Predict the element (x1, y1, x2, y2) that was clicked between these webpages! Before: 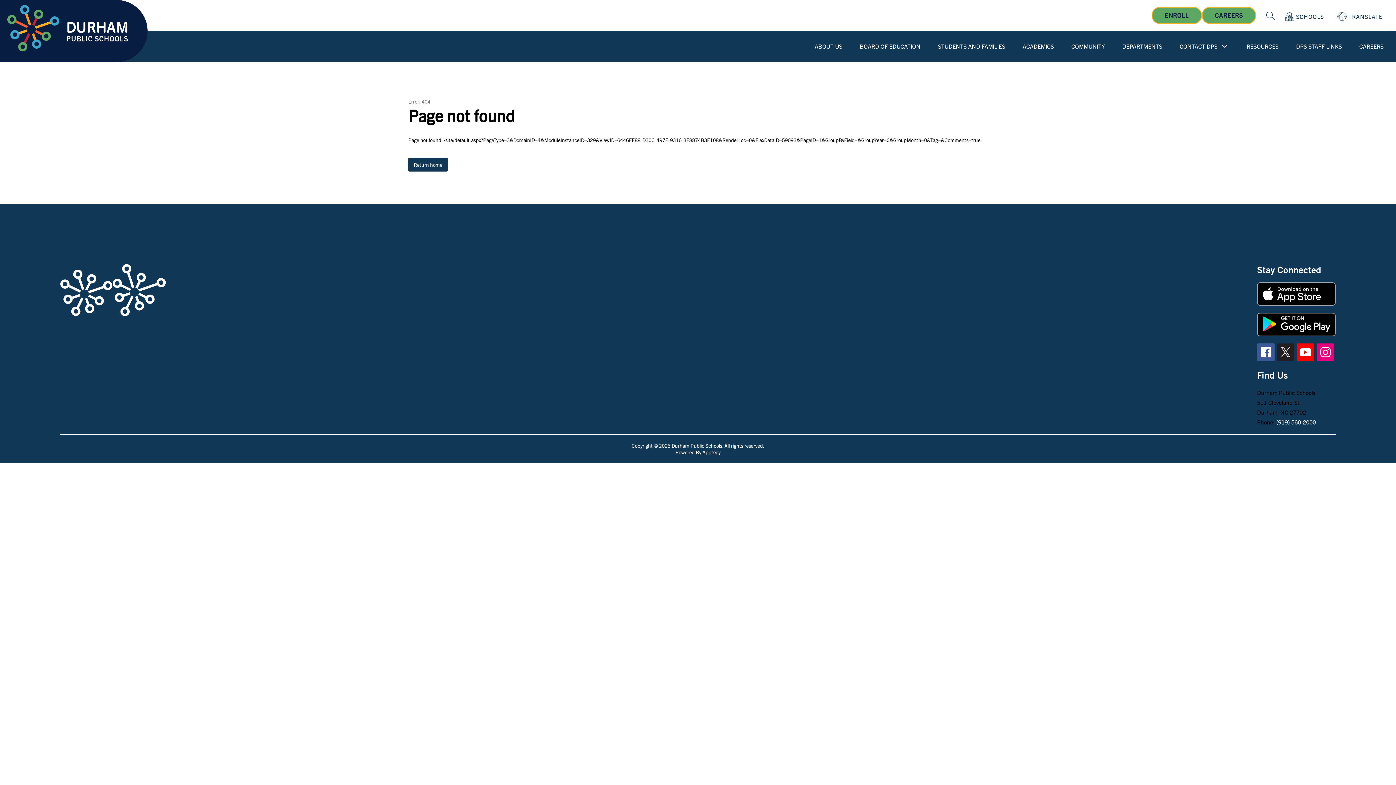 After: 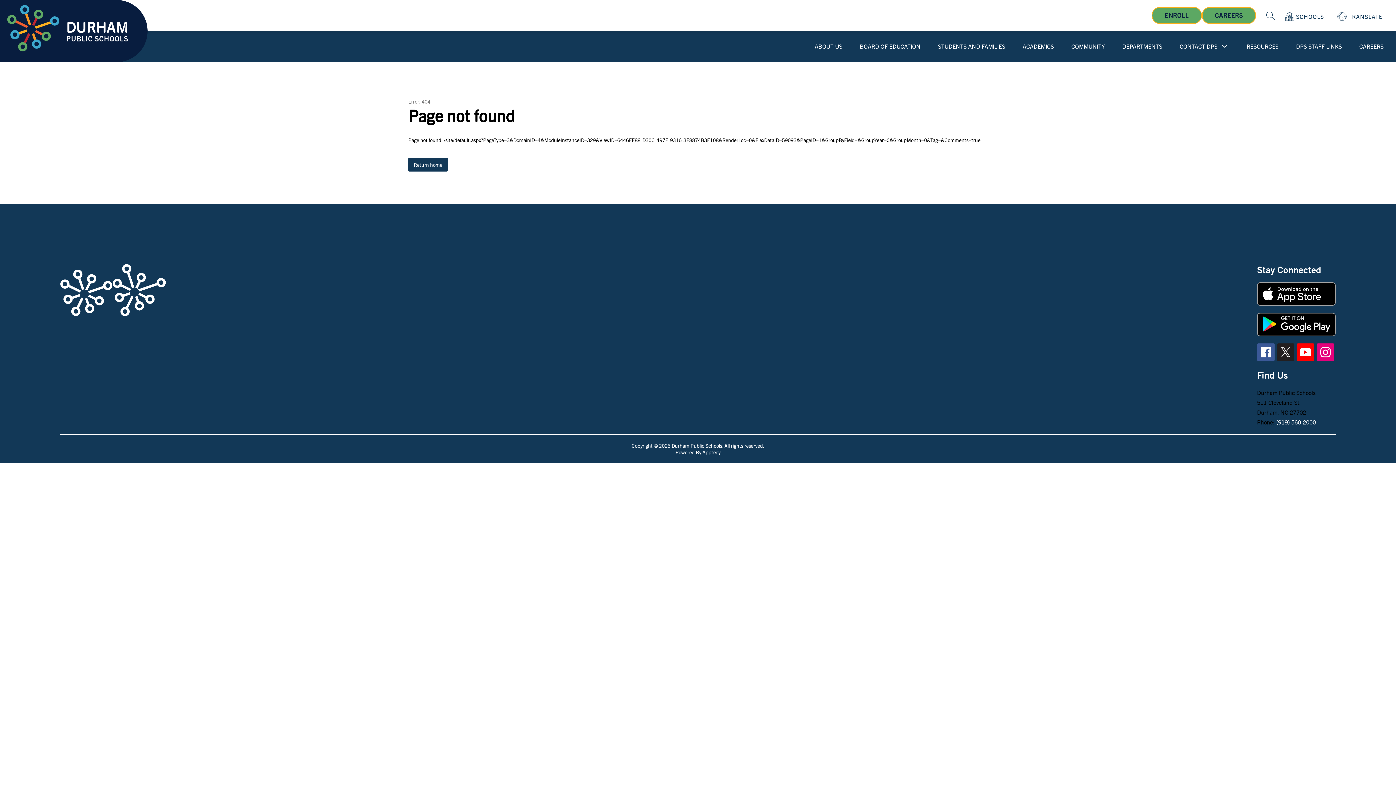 Action: bbox: (1257, 282, 1335, 305)